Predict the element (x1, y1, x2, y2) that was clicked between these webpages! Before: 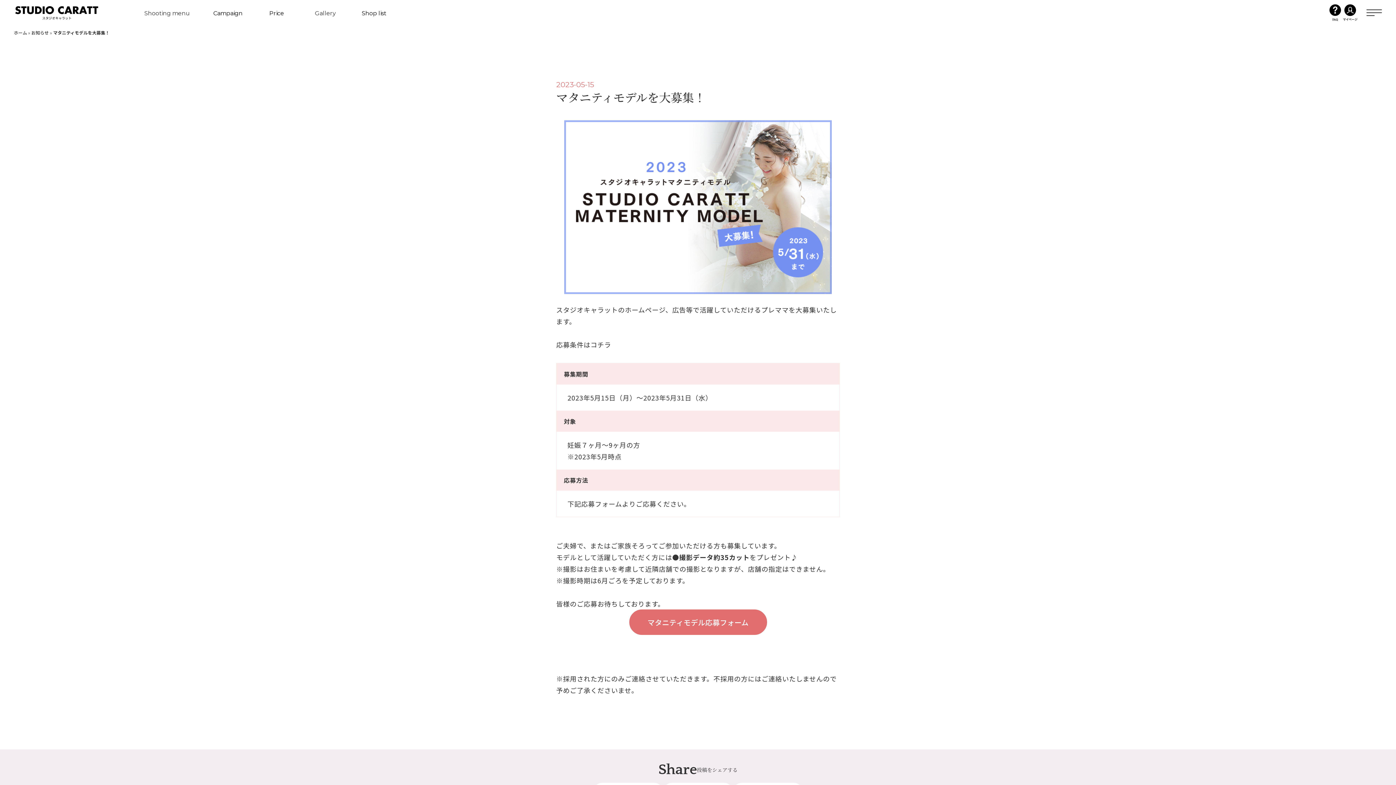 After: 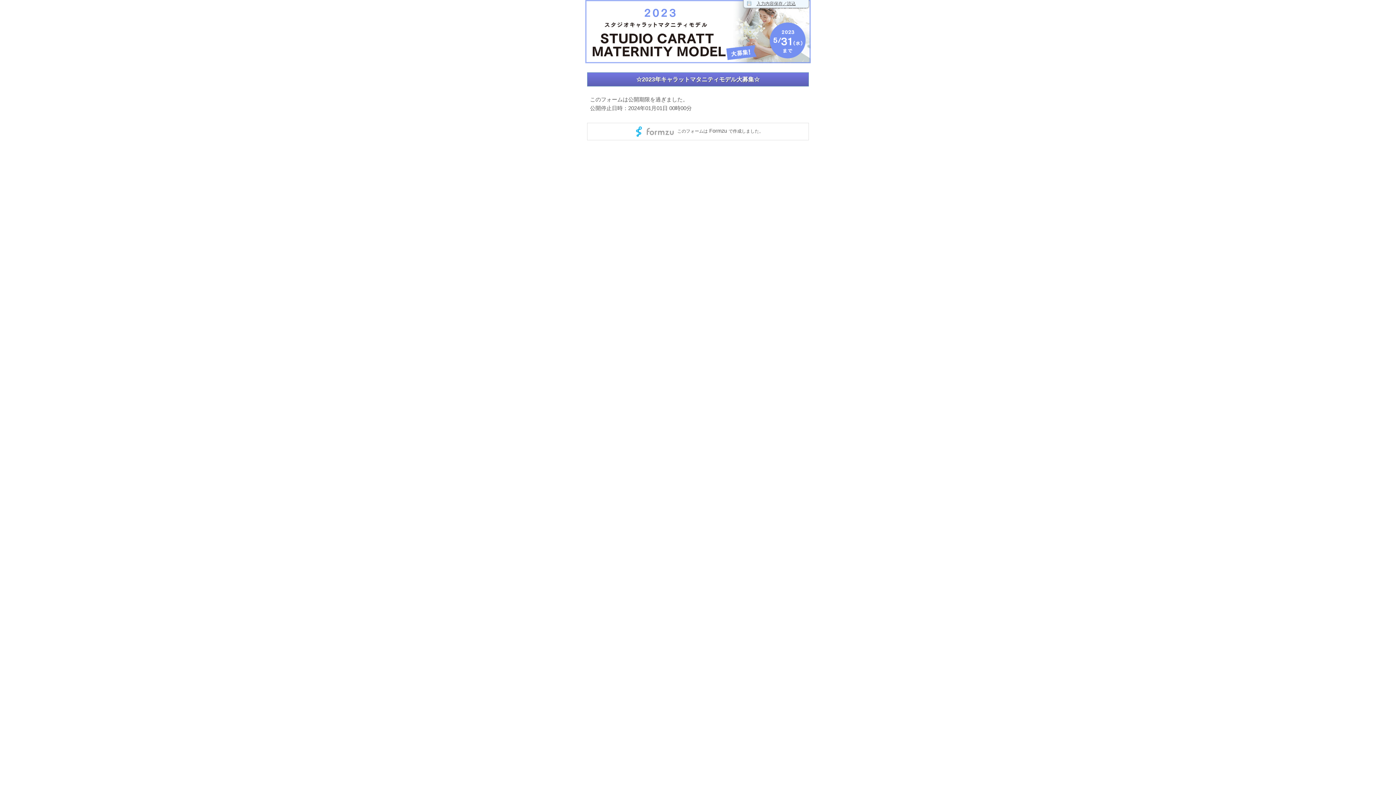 Action: bbox: (629, 609, 767, 635) label: マタニティモデル応募フォーム